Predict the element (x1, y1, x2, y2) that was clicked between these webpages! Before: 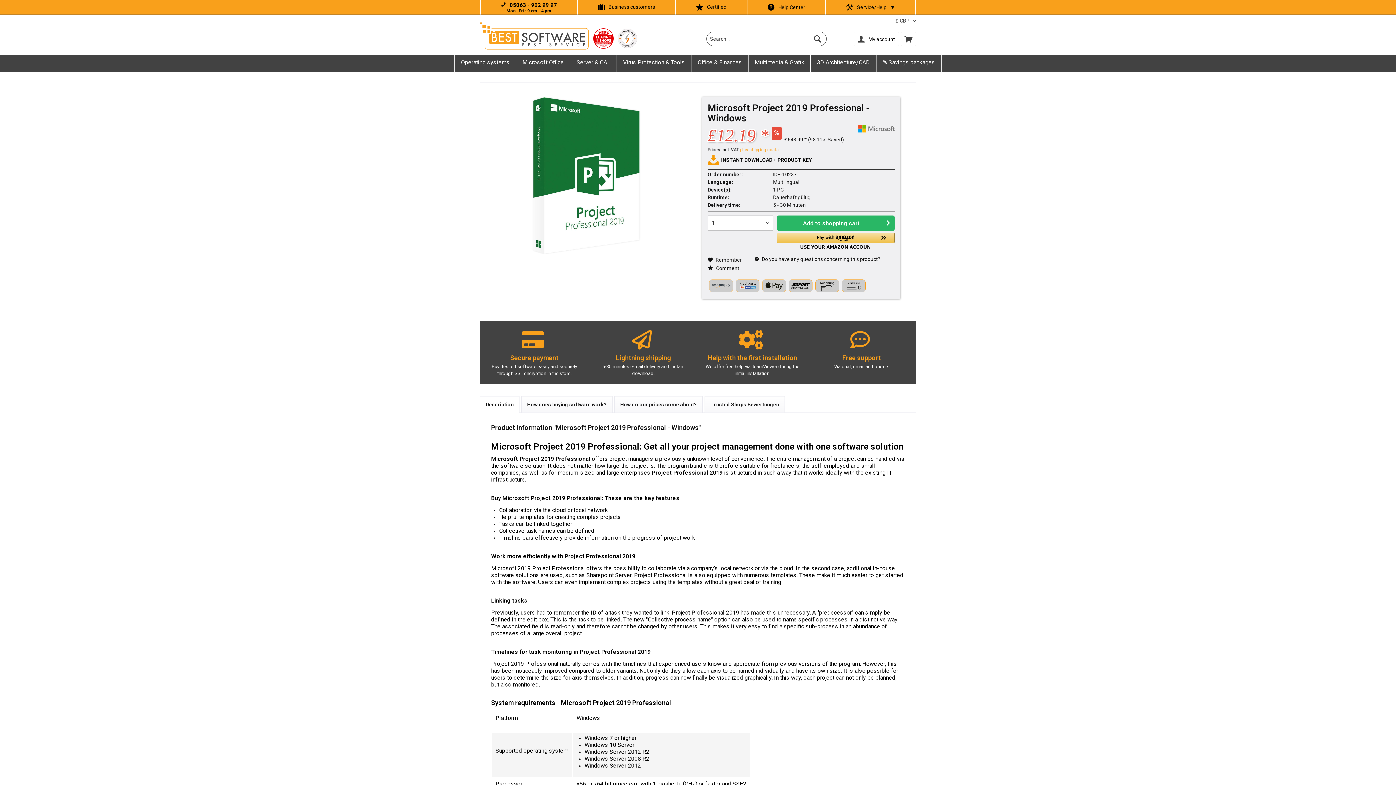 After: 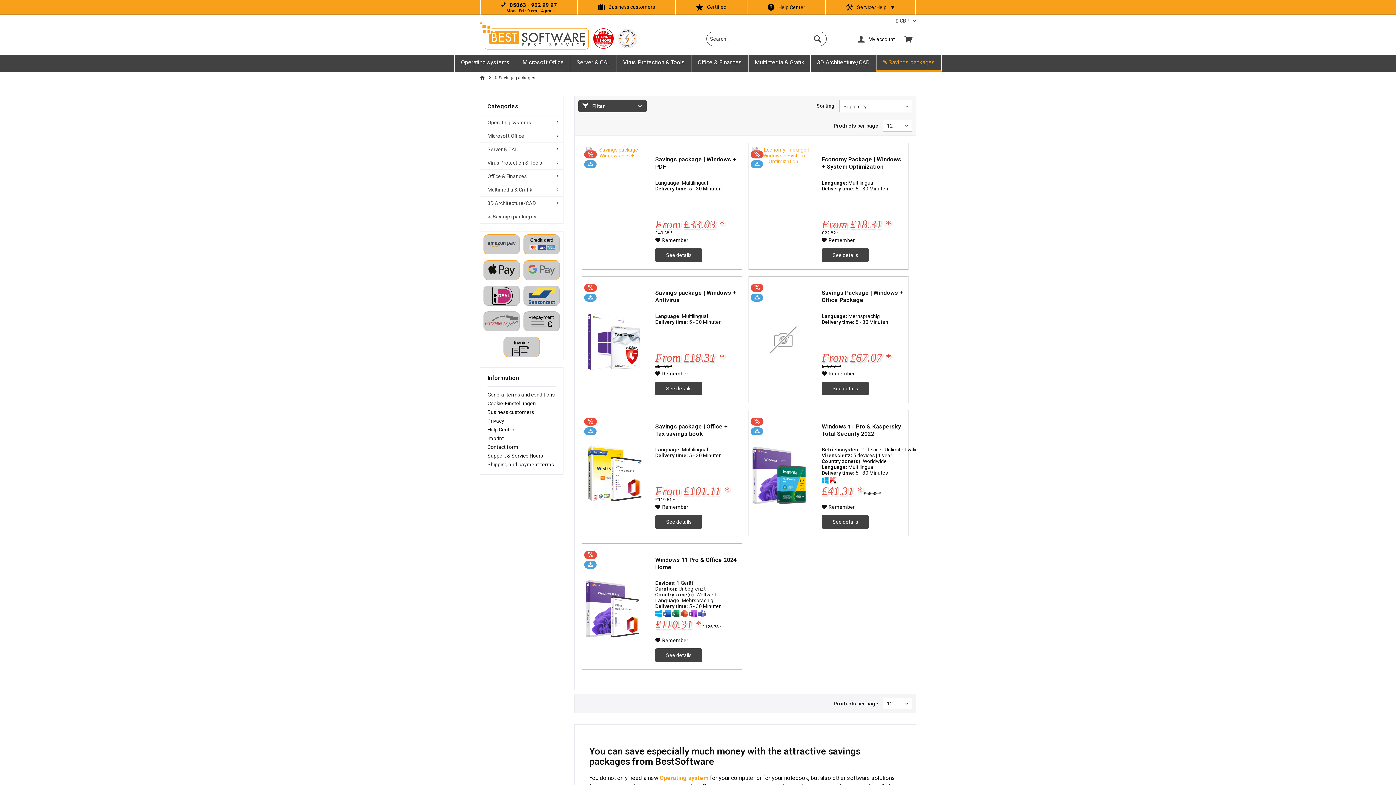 Action: bbox: (876, 55, 941, 71) label: % Savings packages